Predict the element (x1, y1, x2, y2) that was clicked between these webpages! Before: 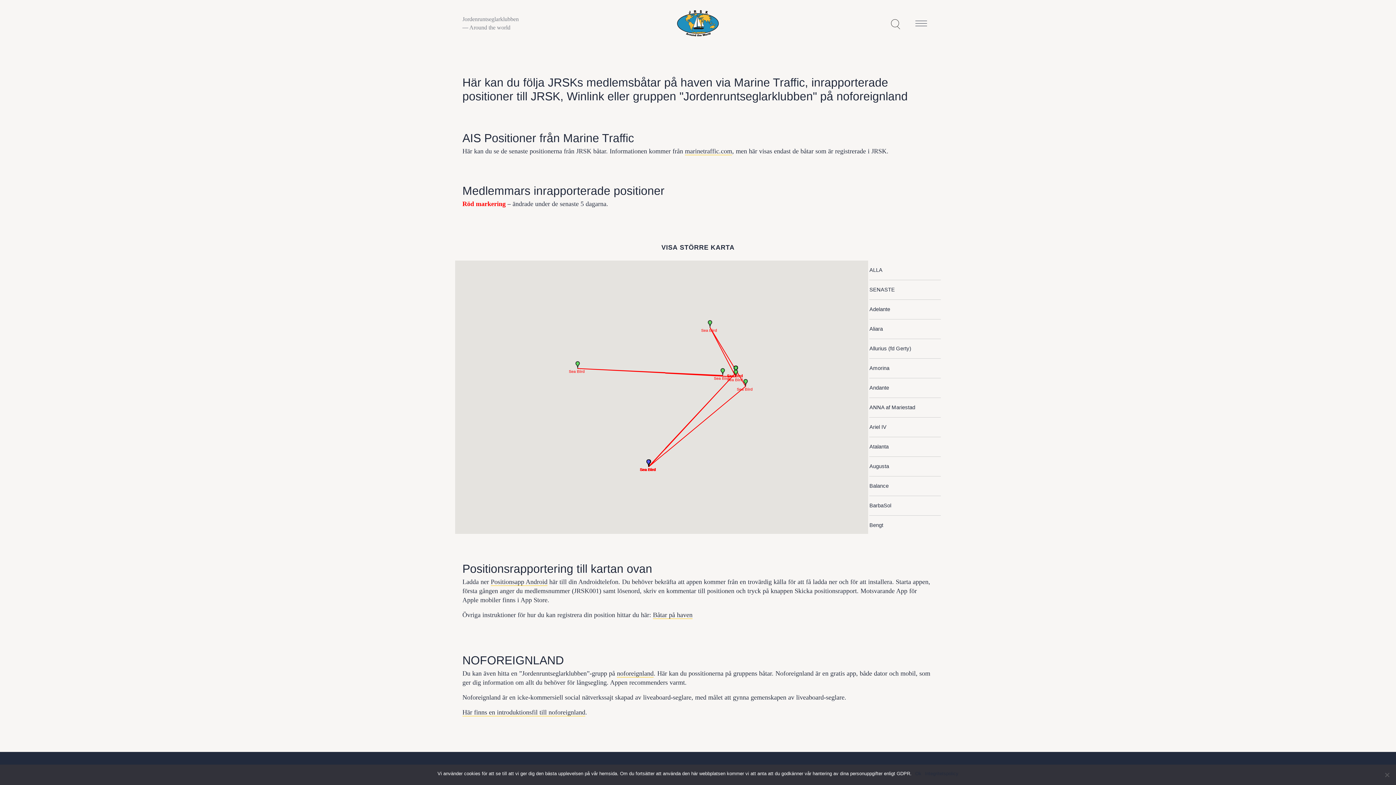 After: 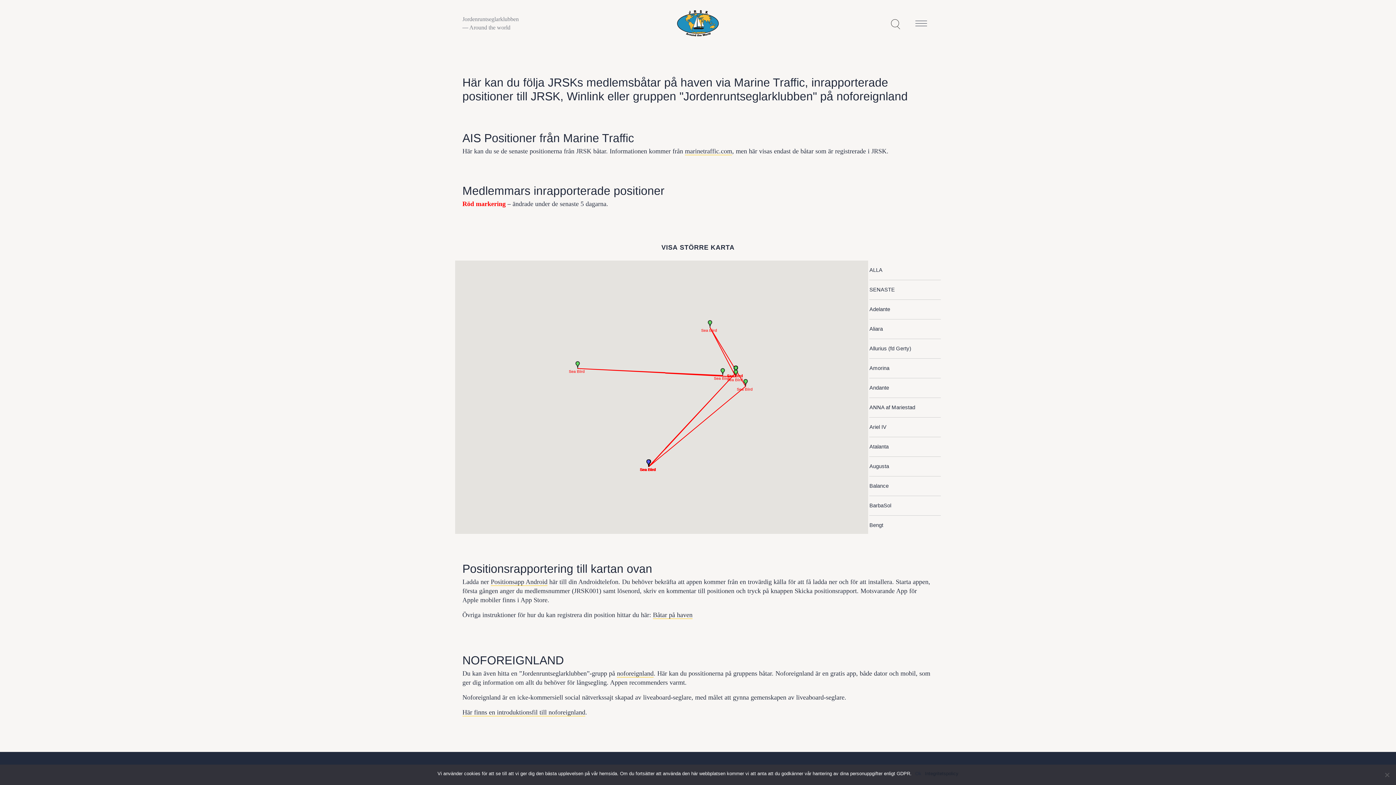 Action: bbox: (925, 770, 958, 777) label: Integritetspolicy